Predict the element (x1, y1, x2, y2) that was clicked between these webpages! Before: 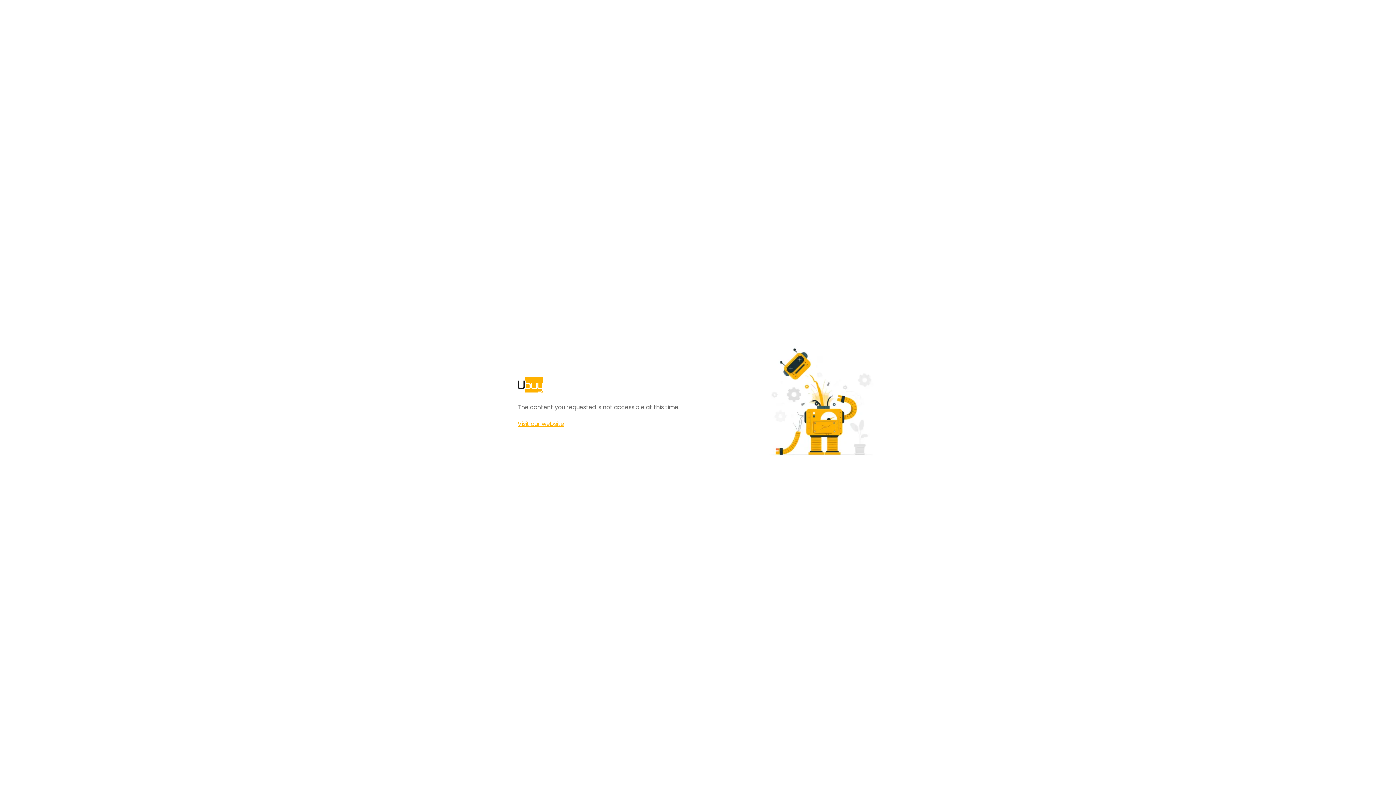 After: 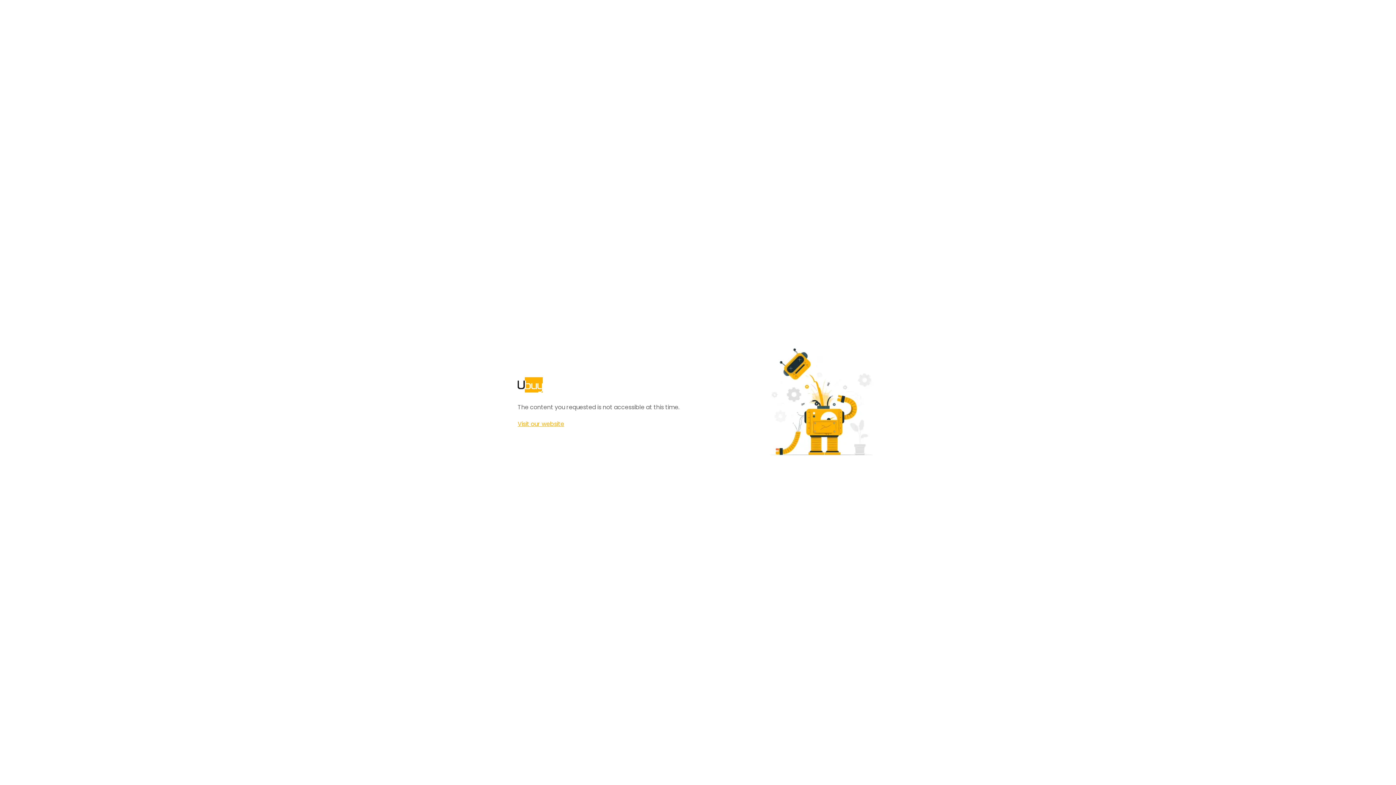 Action: label: Visit our website bbox: (517, 420, 564, 428)